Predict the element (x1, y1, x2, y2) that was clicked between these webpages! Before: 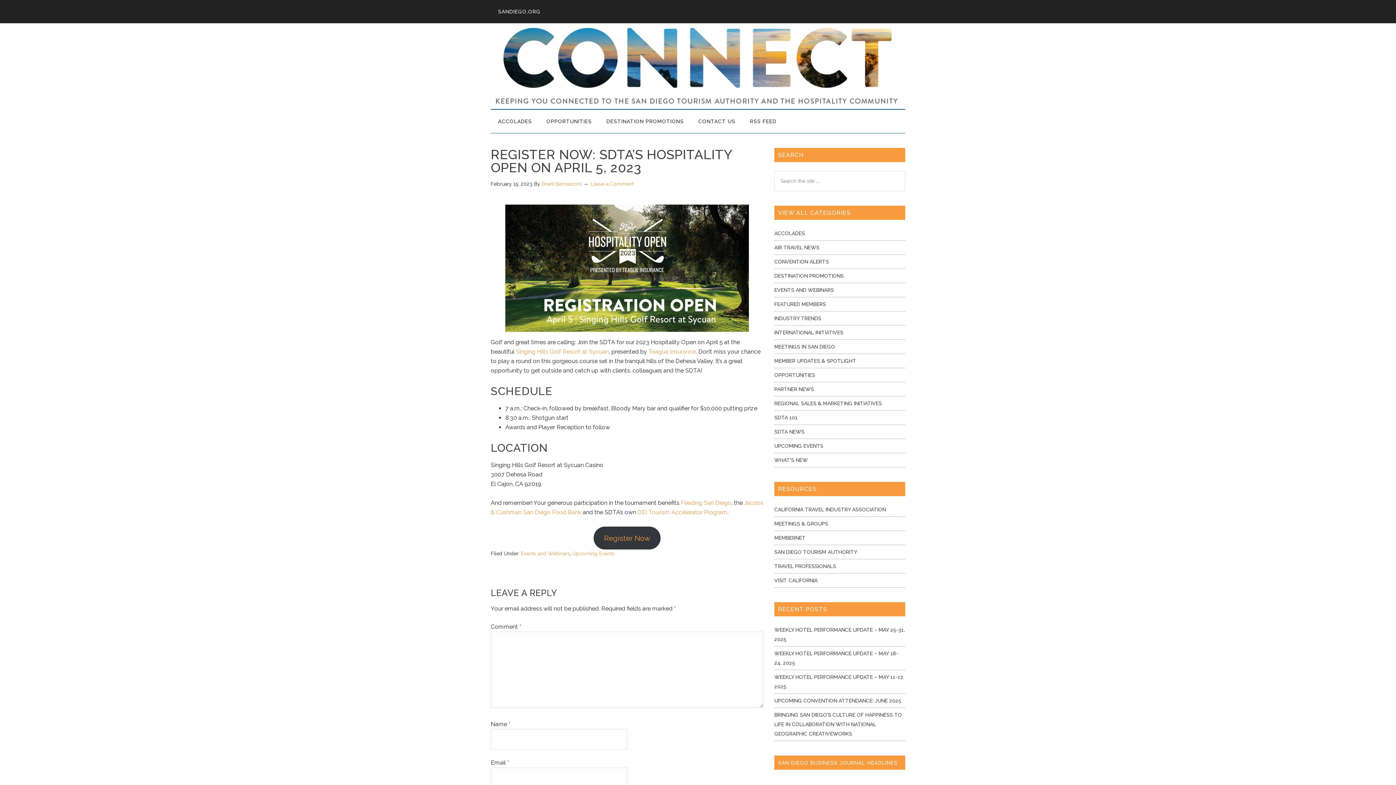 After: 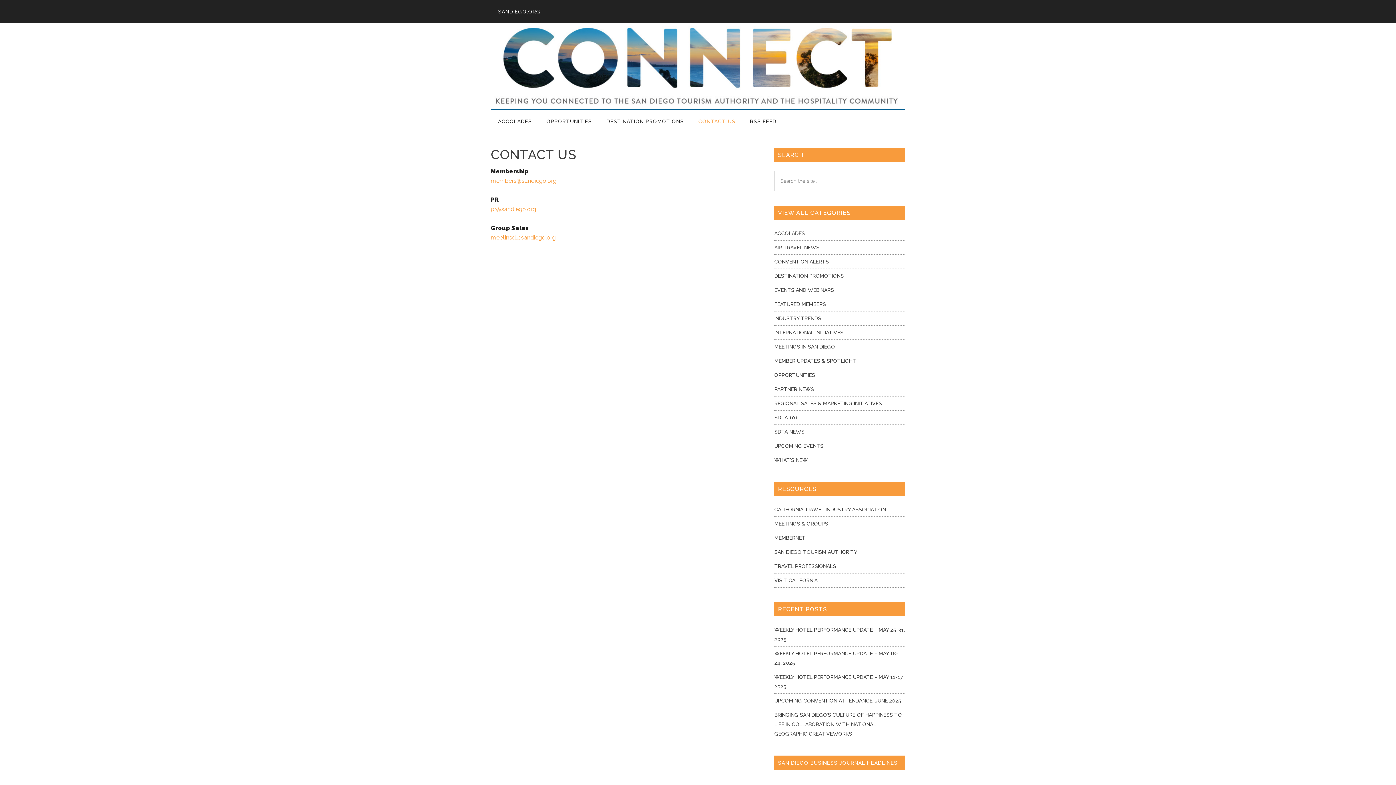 Action: bbox: (691, 109, 742, 133) label: CONTACT US